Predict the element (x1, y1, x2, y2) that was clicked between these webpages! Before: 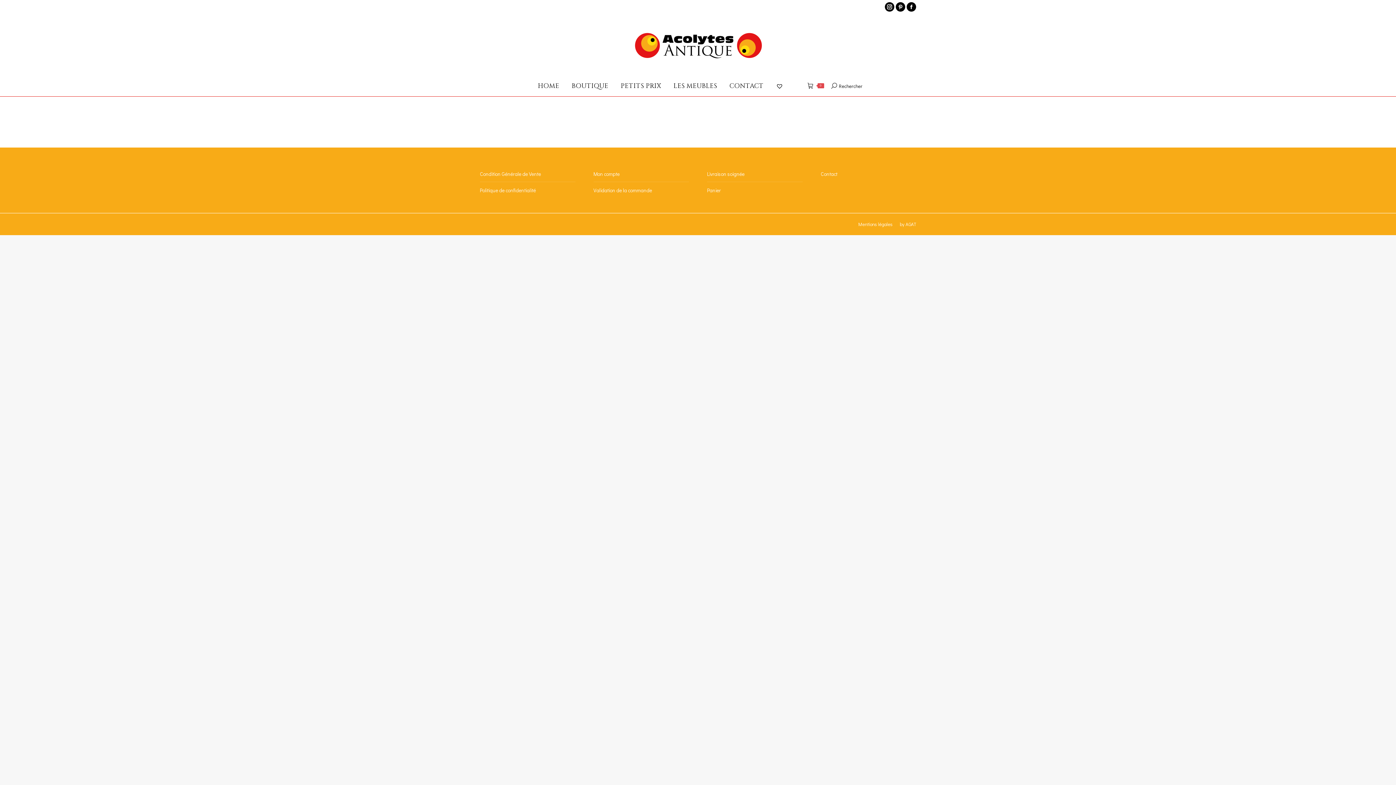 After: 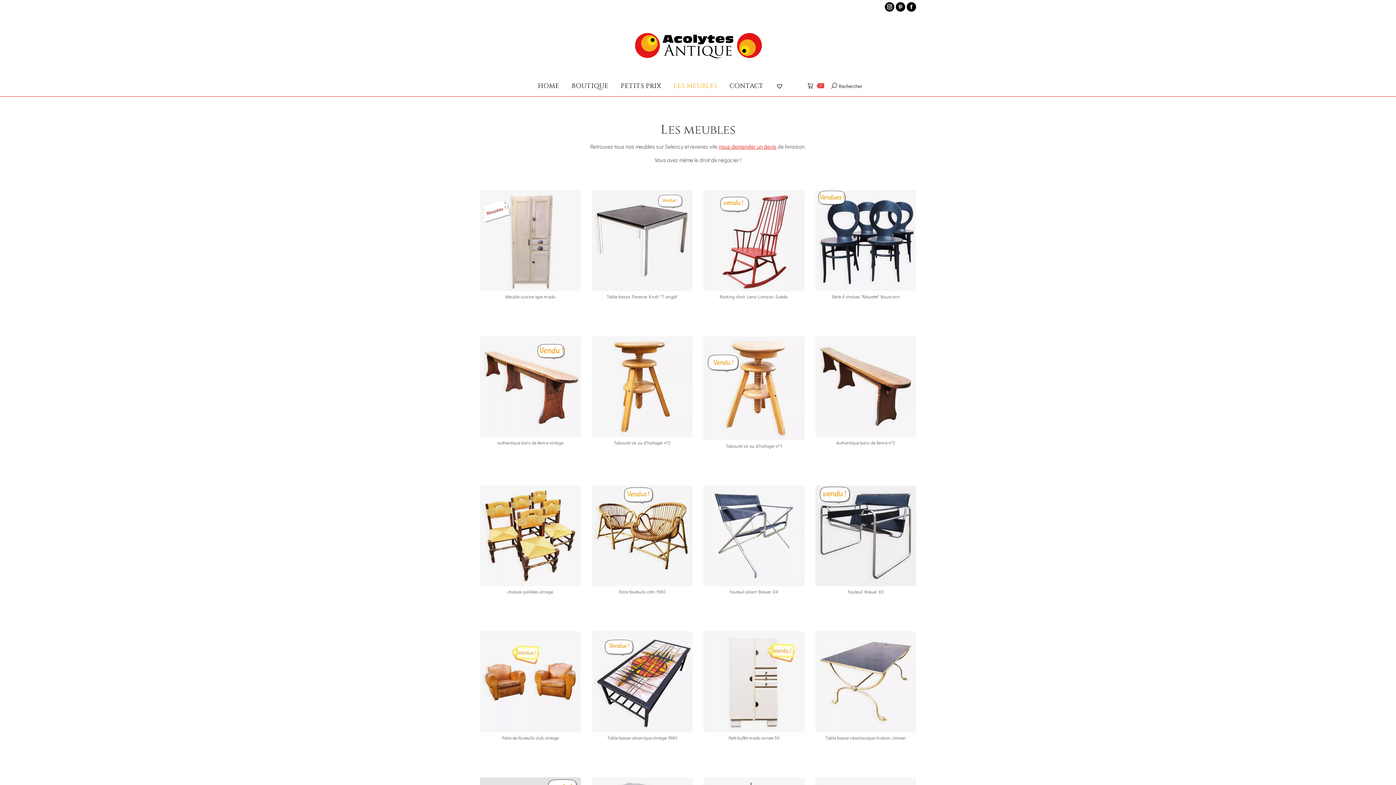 Action: bbox: (669, 79, 721, 92) label: LES MEUBLES